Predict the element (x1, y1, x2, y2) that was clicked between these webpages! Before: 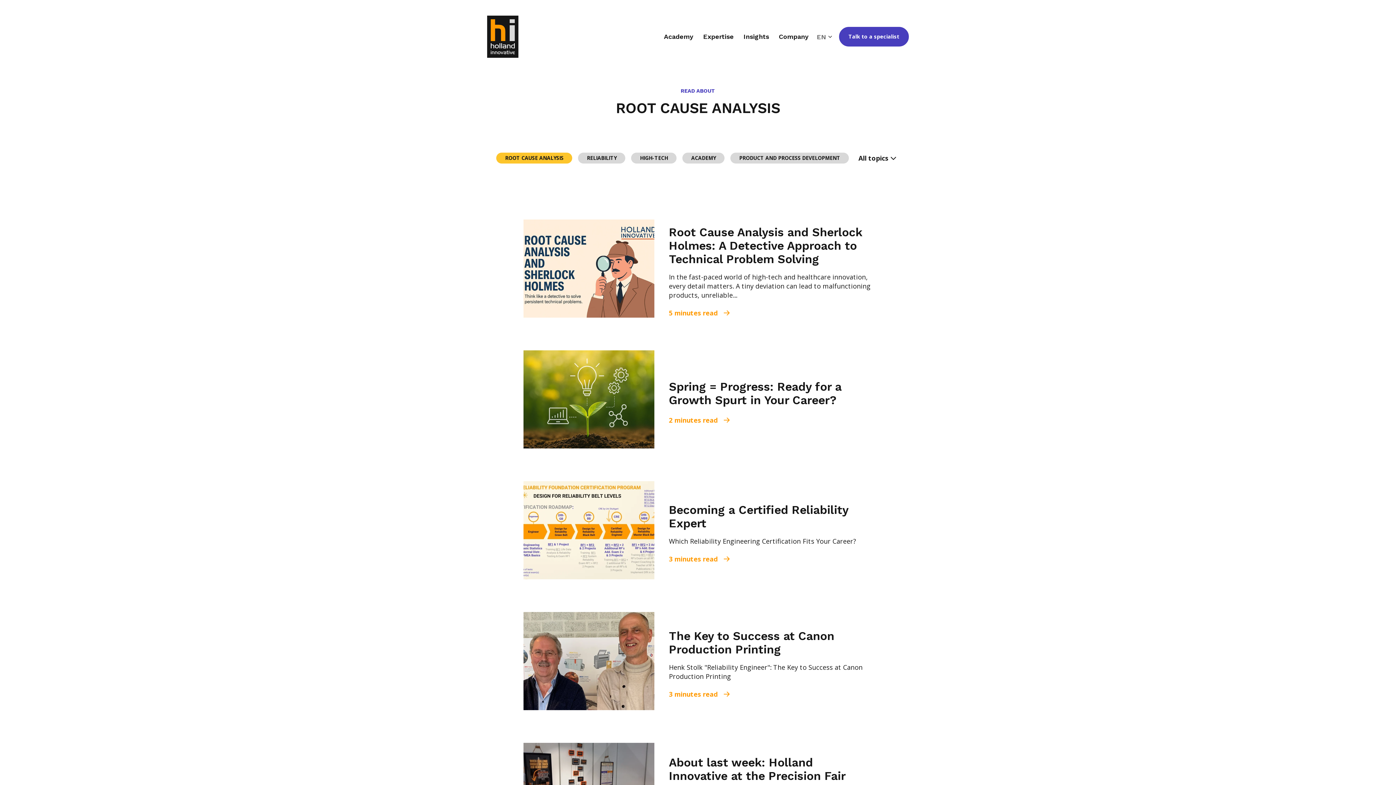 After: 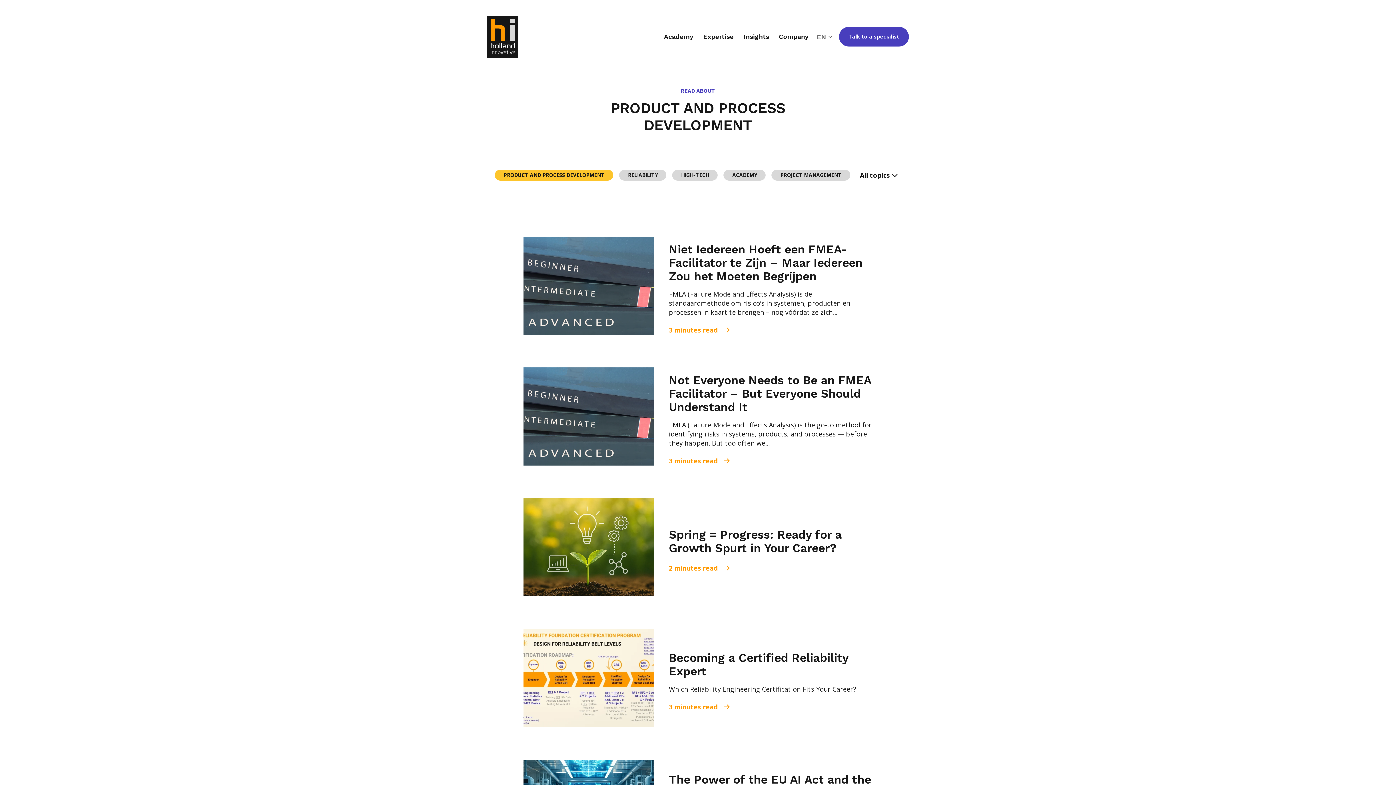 Action: label: PRODUCT AND PROCESS DEVELOPMENT bbox: (730, 152, 849, 163)